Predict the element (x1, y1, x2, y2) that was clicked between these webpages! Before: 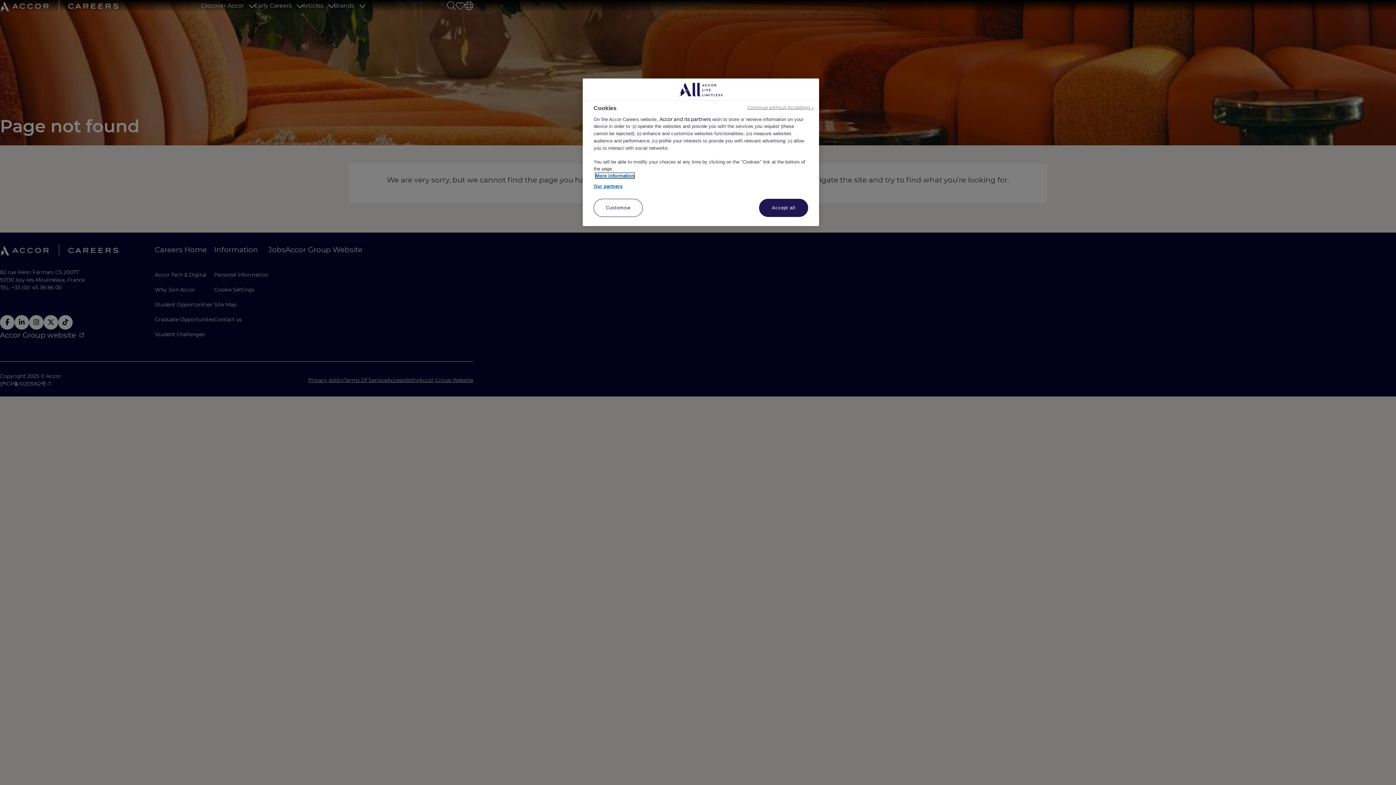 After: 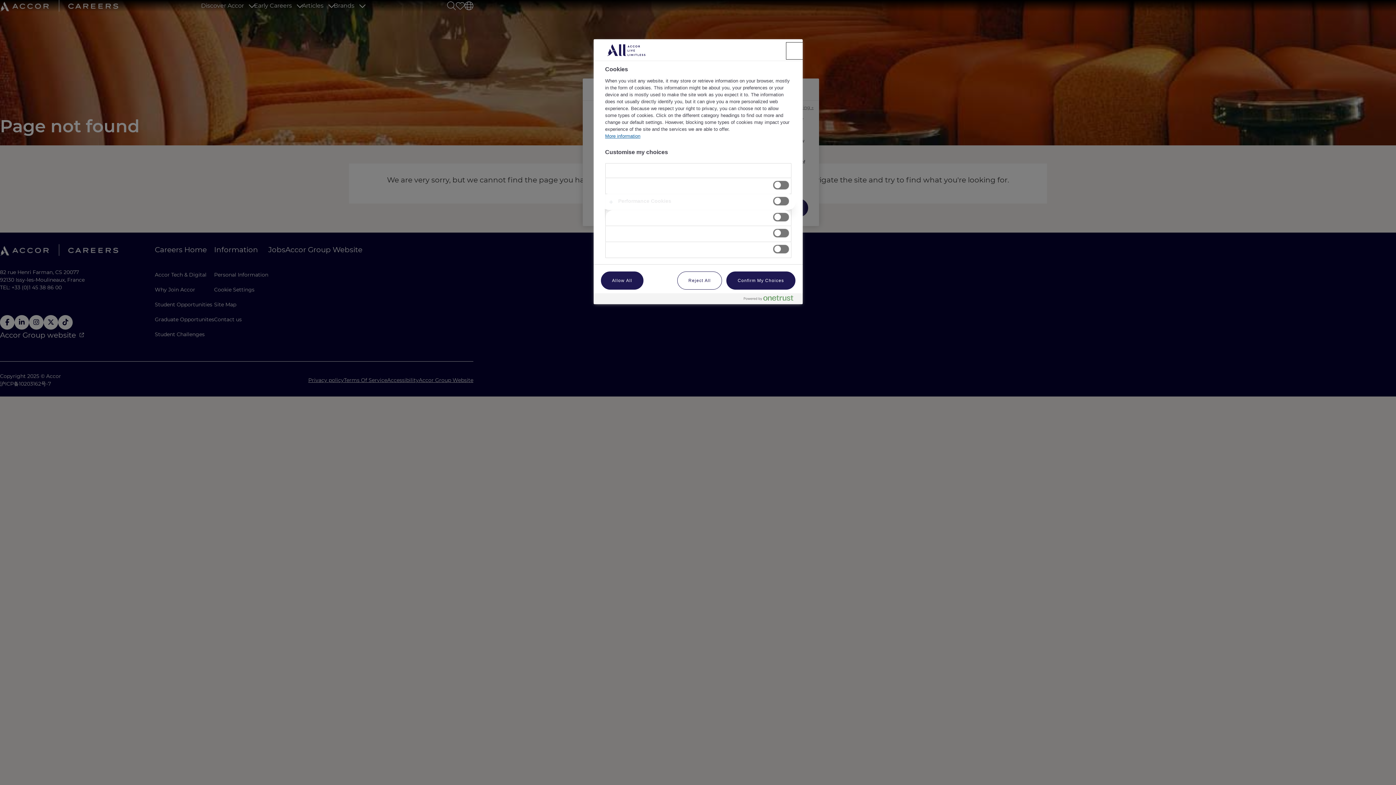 Action: label: Customise bbox: (593, 198, 642, 217)